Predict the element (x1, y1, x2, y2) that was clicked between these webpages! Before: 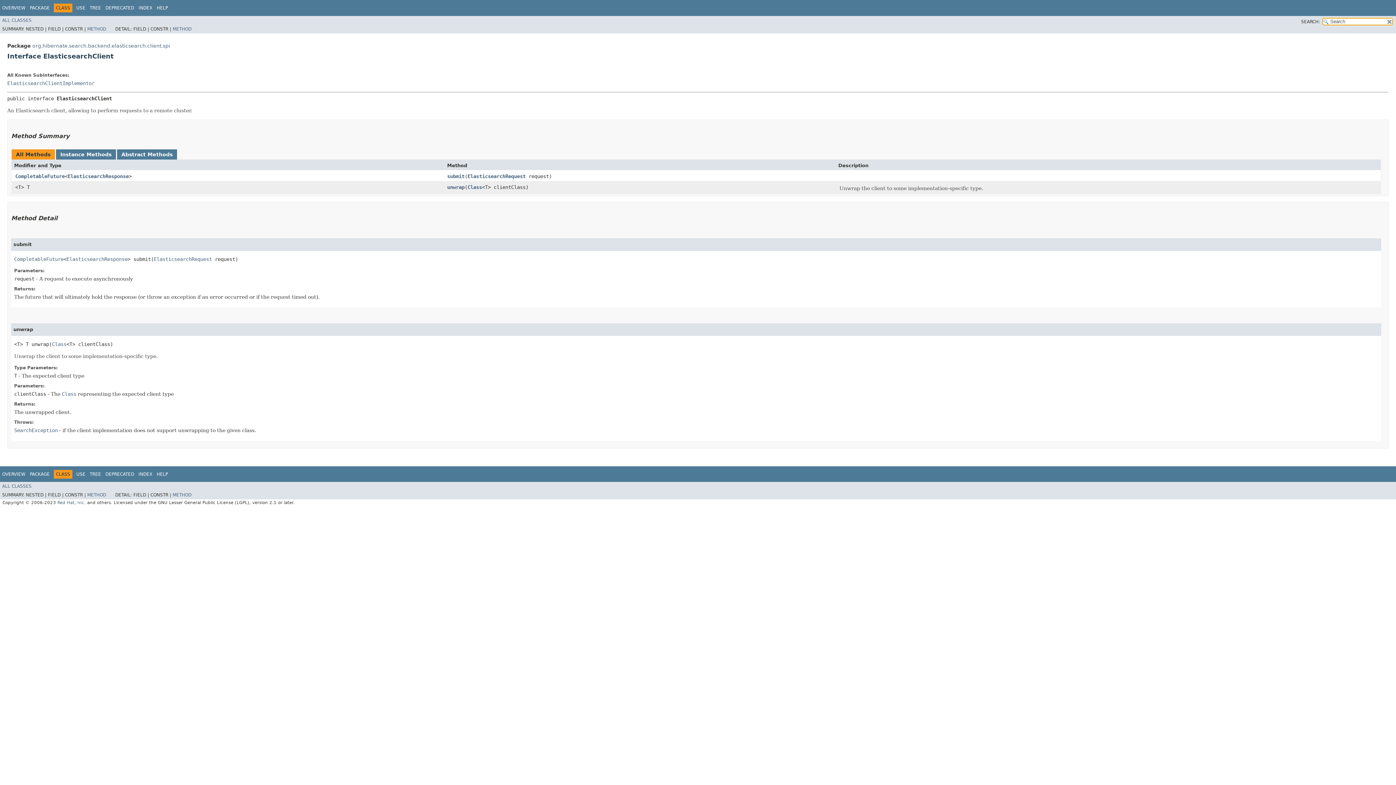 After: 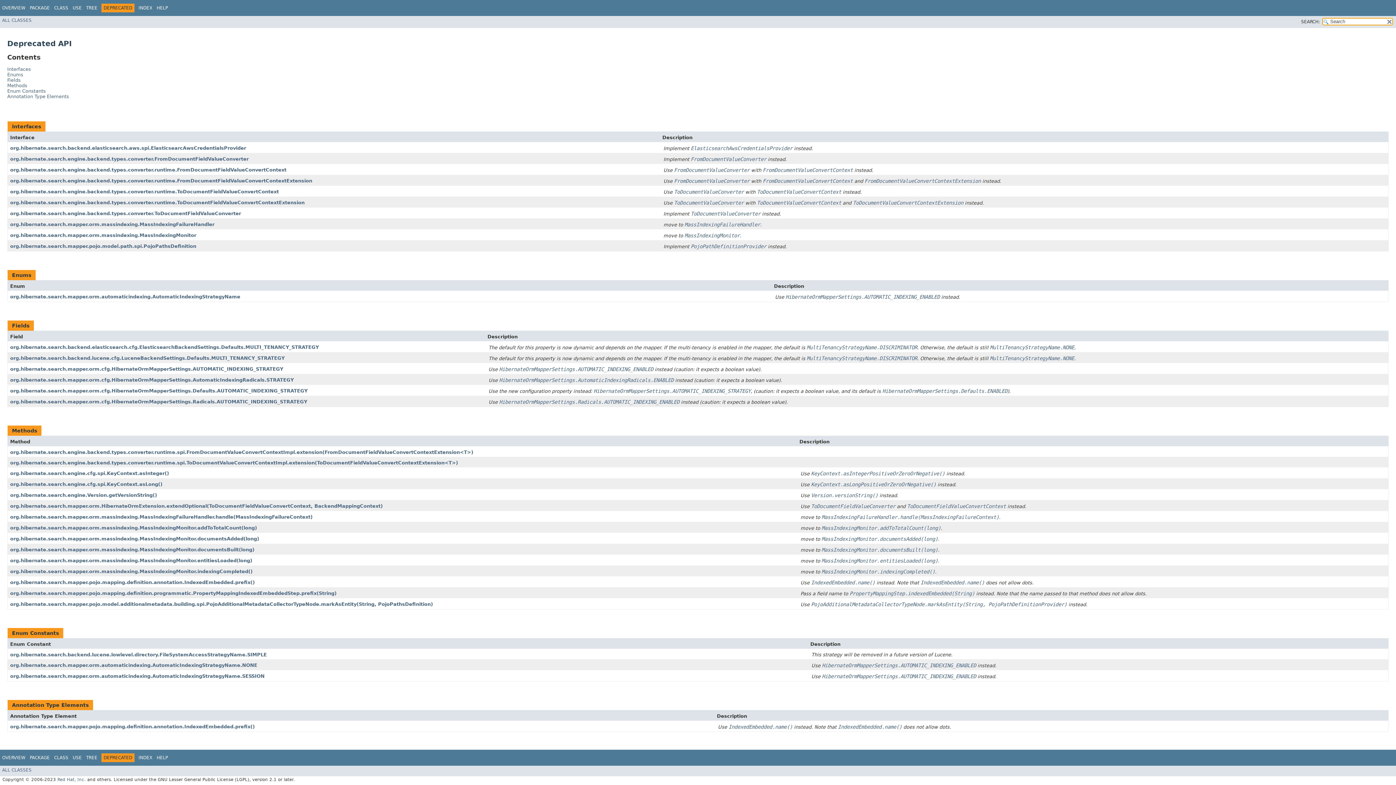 Action: label: DEPRECATED bbox: (105, 471, 134, 476)